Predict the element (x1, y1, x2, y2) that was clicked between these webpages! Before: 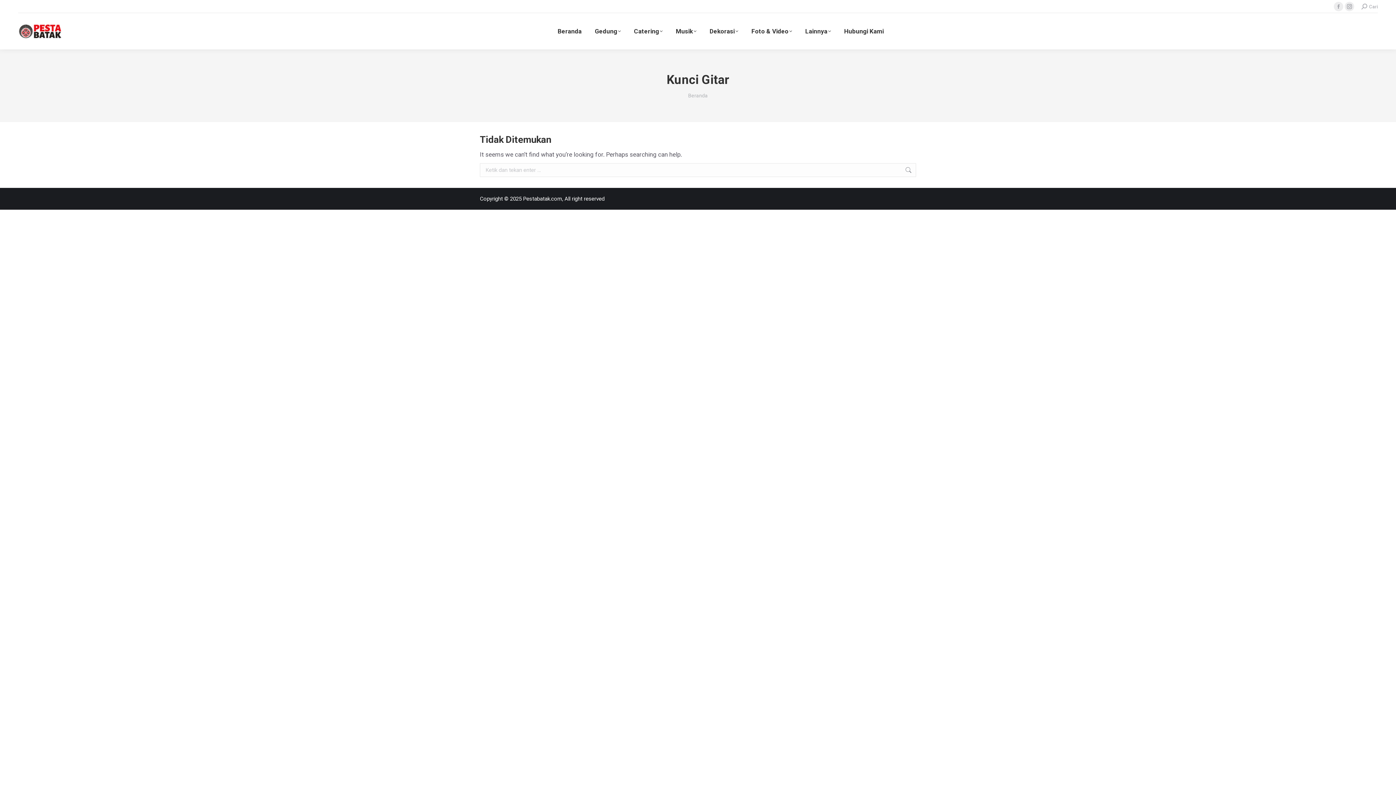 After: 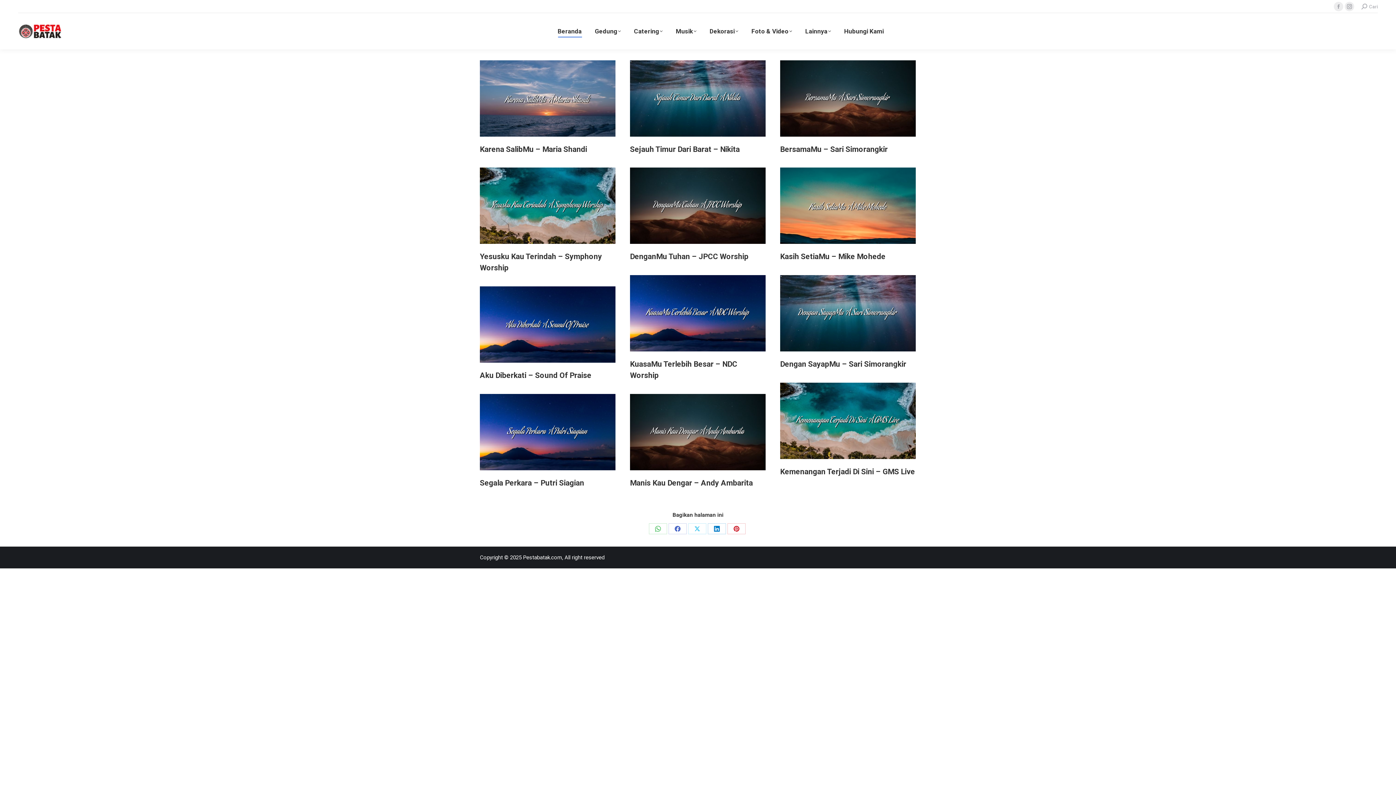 Action: label: Beranda bbox: (556, 19, 583, 42)